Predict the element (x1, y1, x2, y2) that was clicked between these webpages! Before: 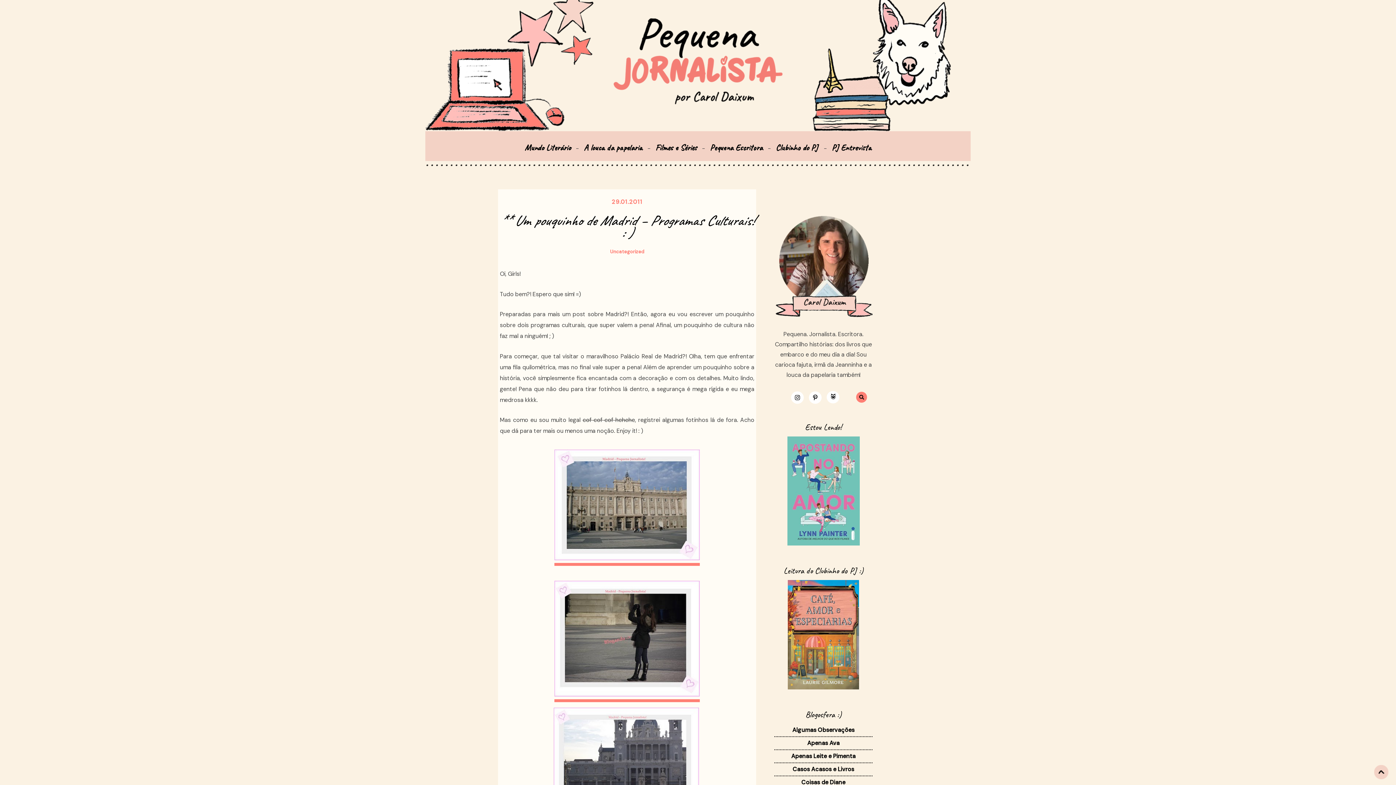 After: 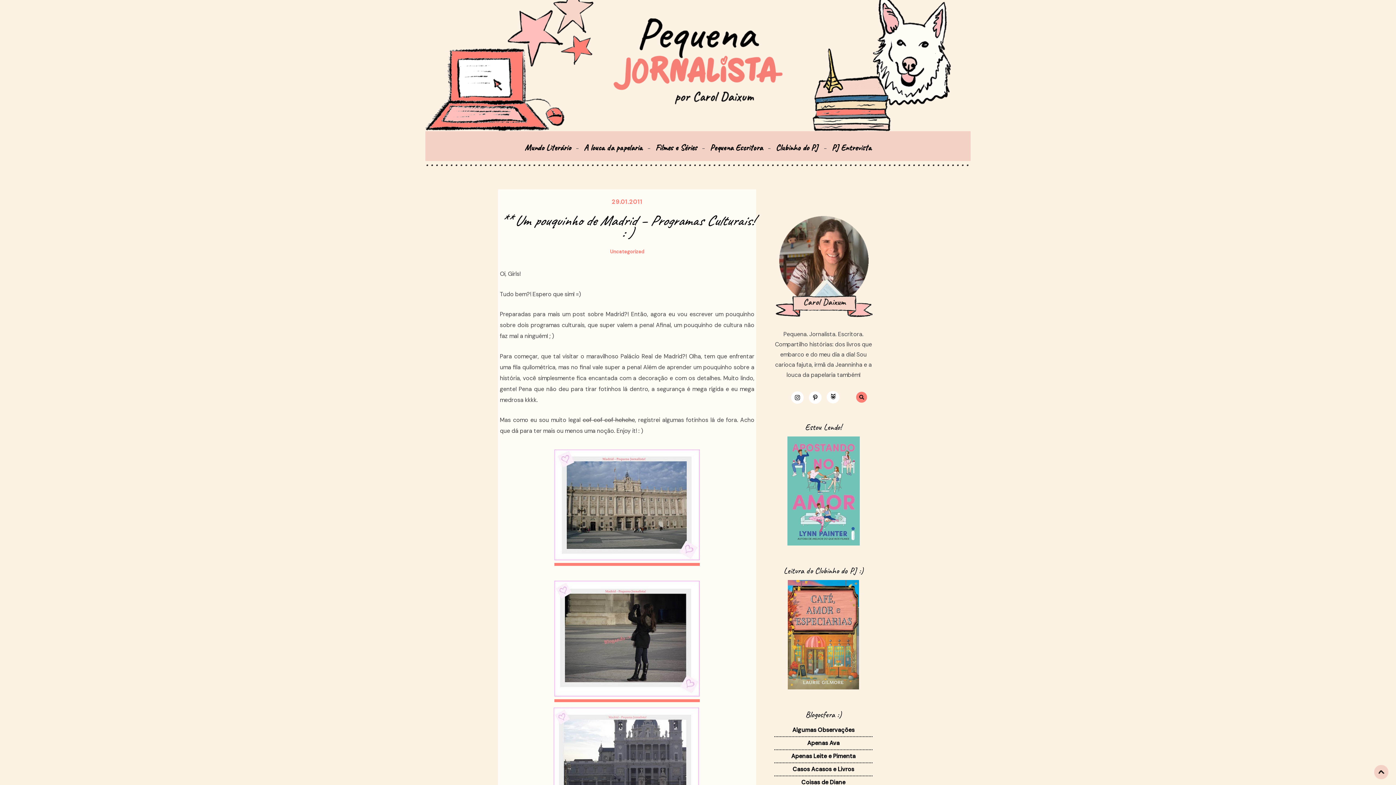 Action: label: ** Um pouquinho de Madrid – Programas Culturais! : ) bbox: (500, 211, 754, 241)